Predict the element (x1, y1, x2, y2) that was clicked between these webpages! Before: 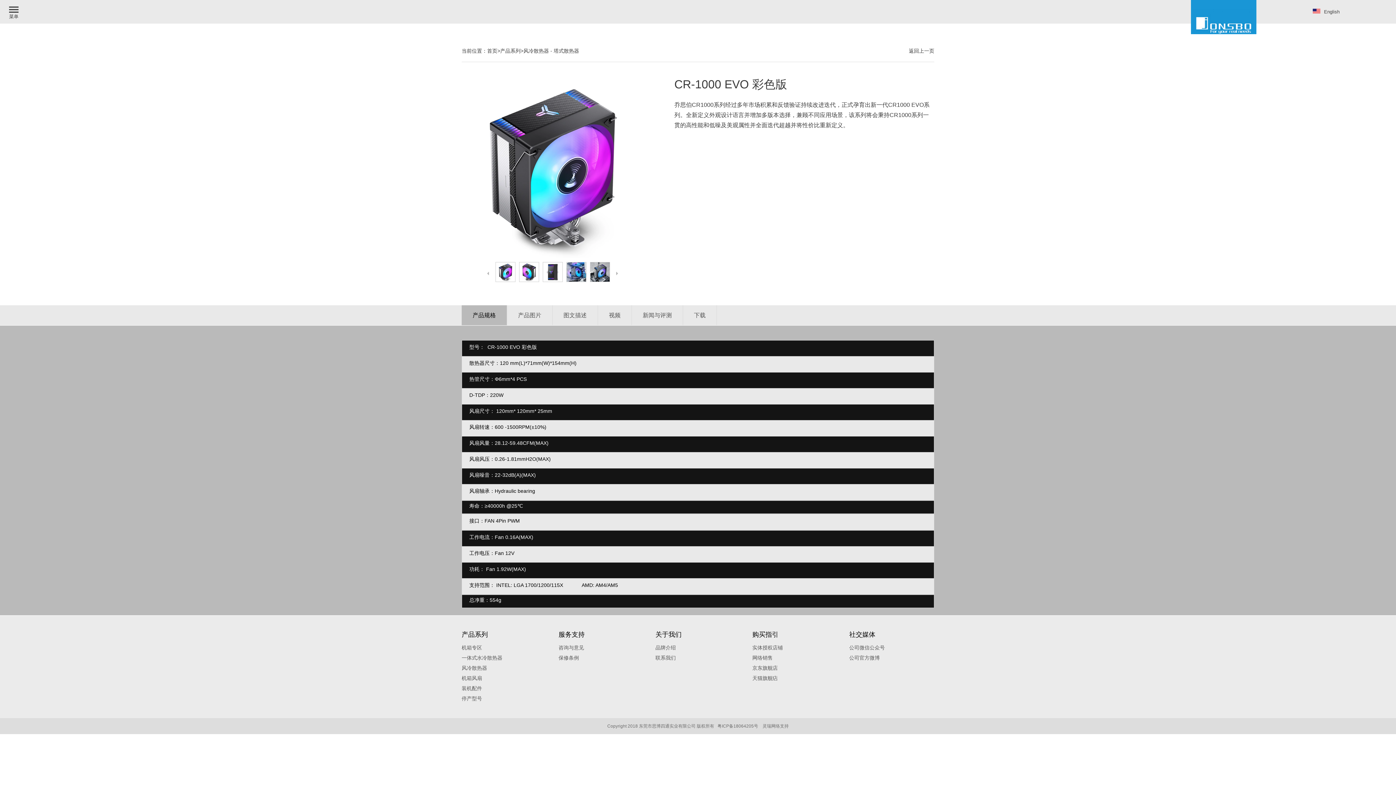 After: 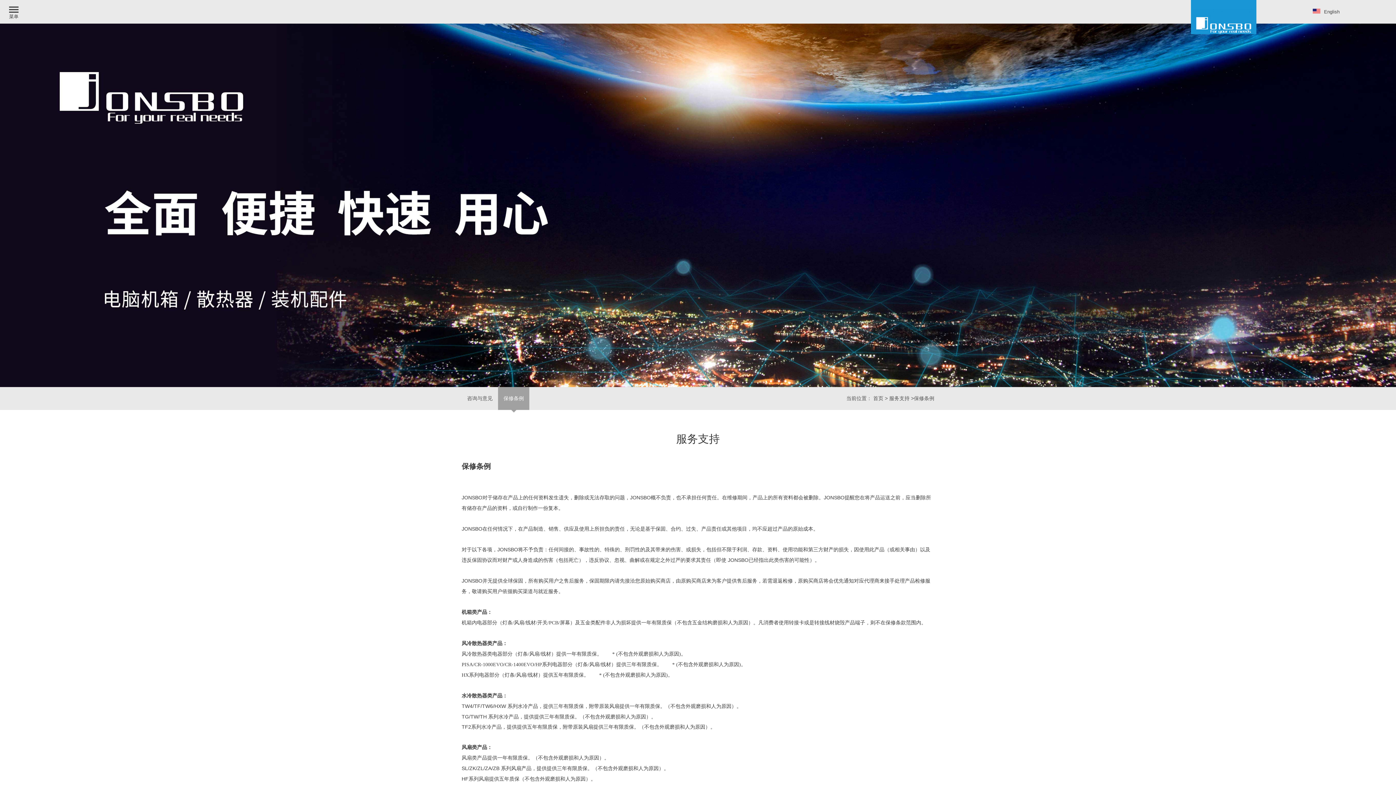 Action: label: 保修条例 bbox: (558, 655, 579, 661)